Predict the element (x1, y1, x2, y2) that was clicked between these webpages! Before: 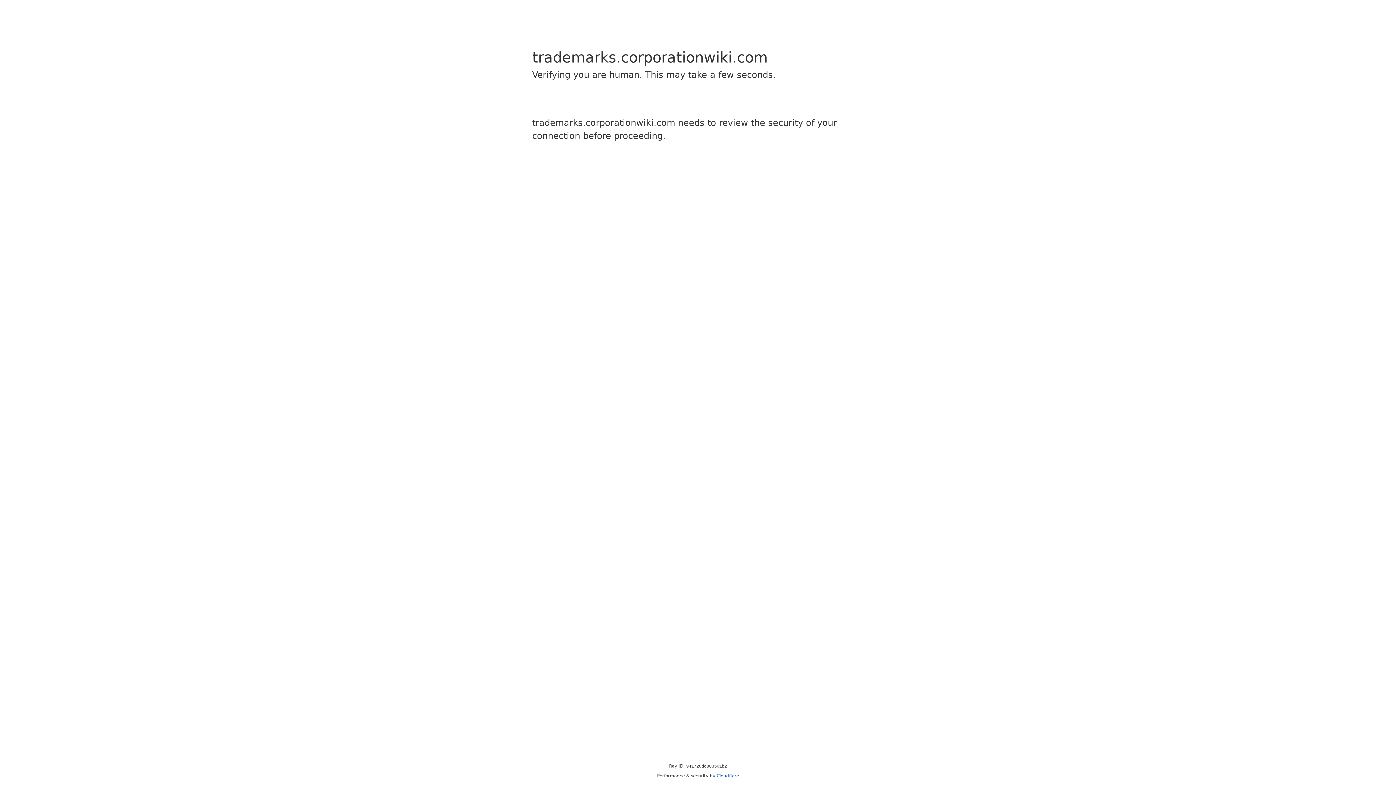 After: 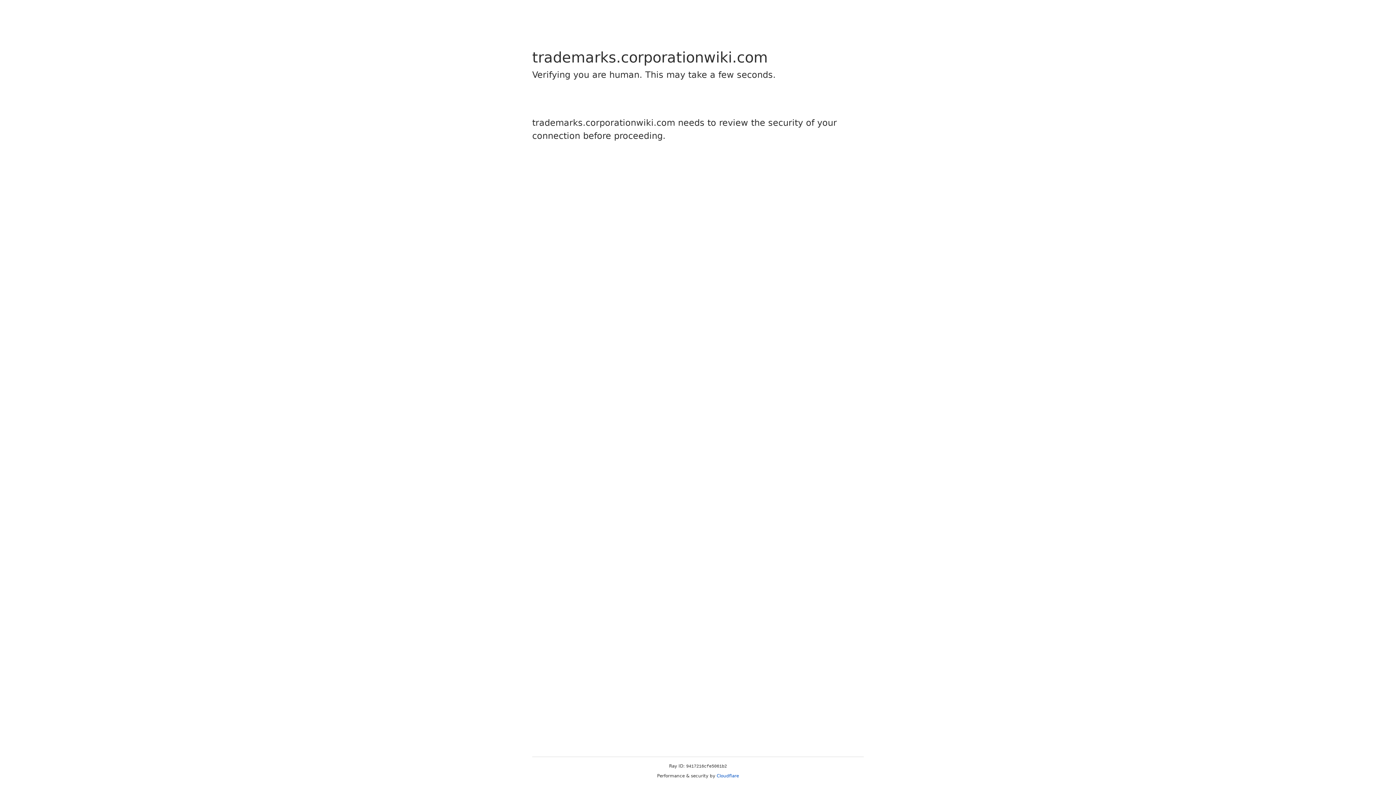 Action: bbox: (716, 773, 739, 778) label: Cloudflare